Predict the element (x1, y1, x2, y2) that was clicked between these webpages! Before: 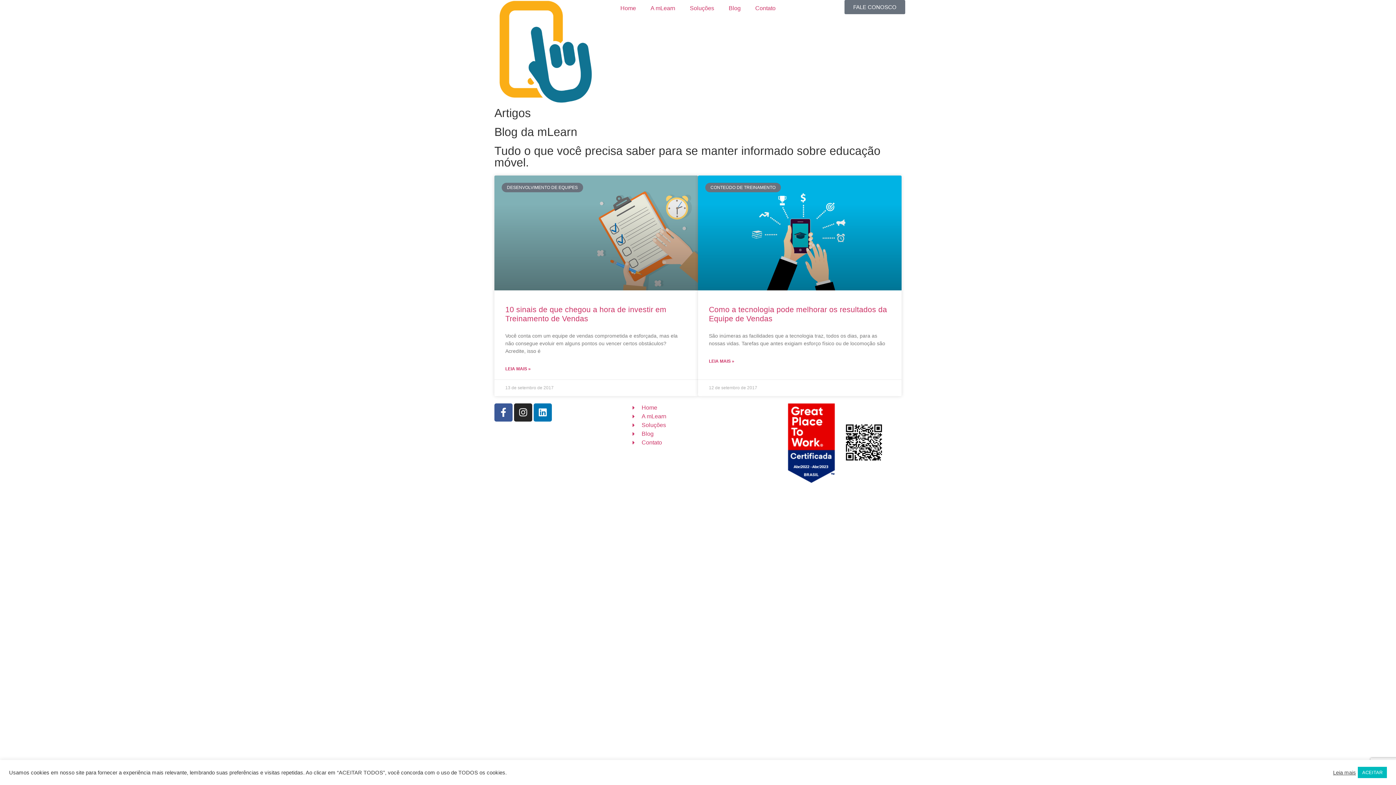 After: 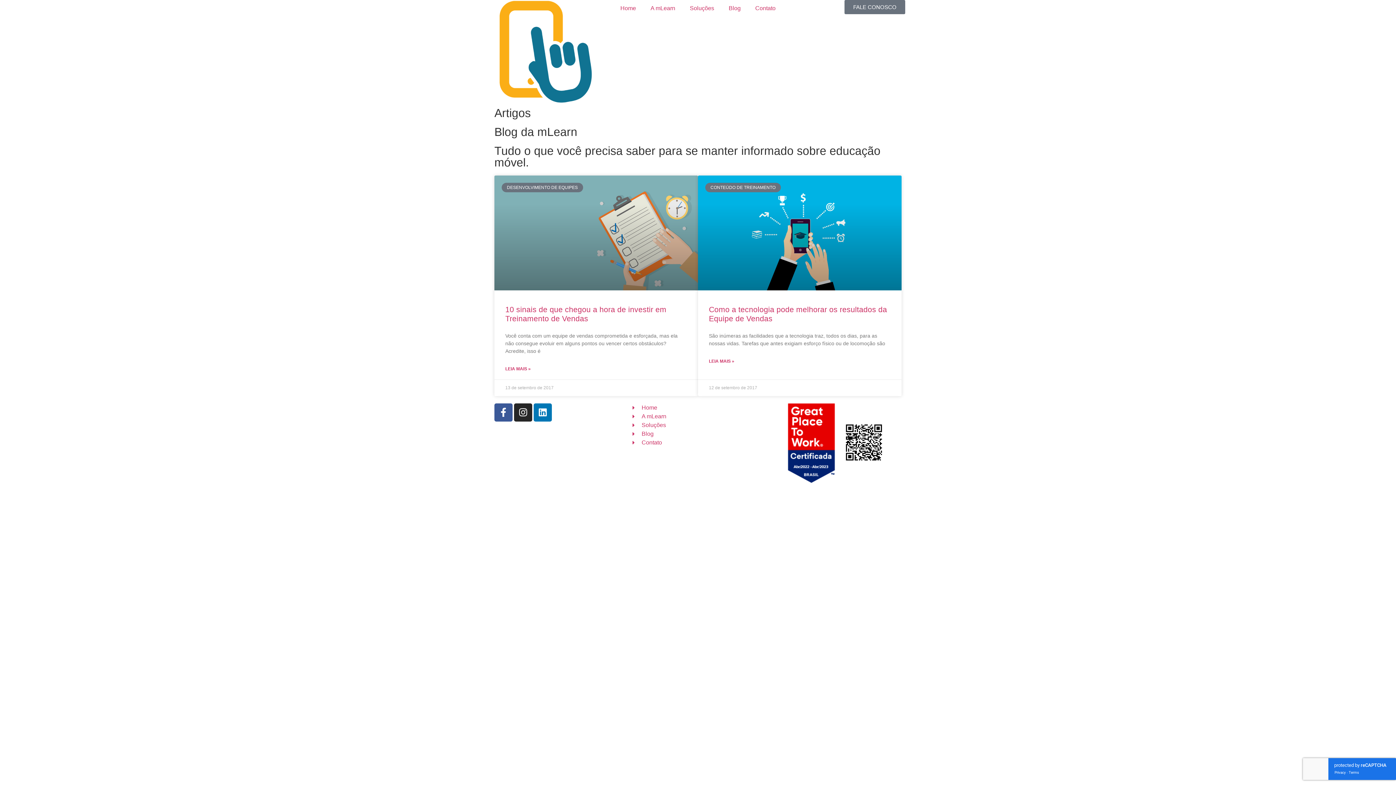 Action: label: ACEITAR bbox: (1358, 767, 1387, 778)